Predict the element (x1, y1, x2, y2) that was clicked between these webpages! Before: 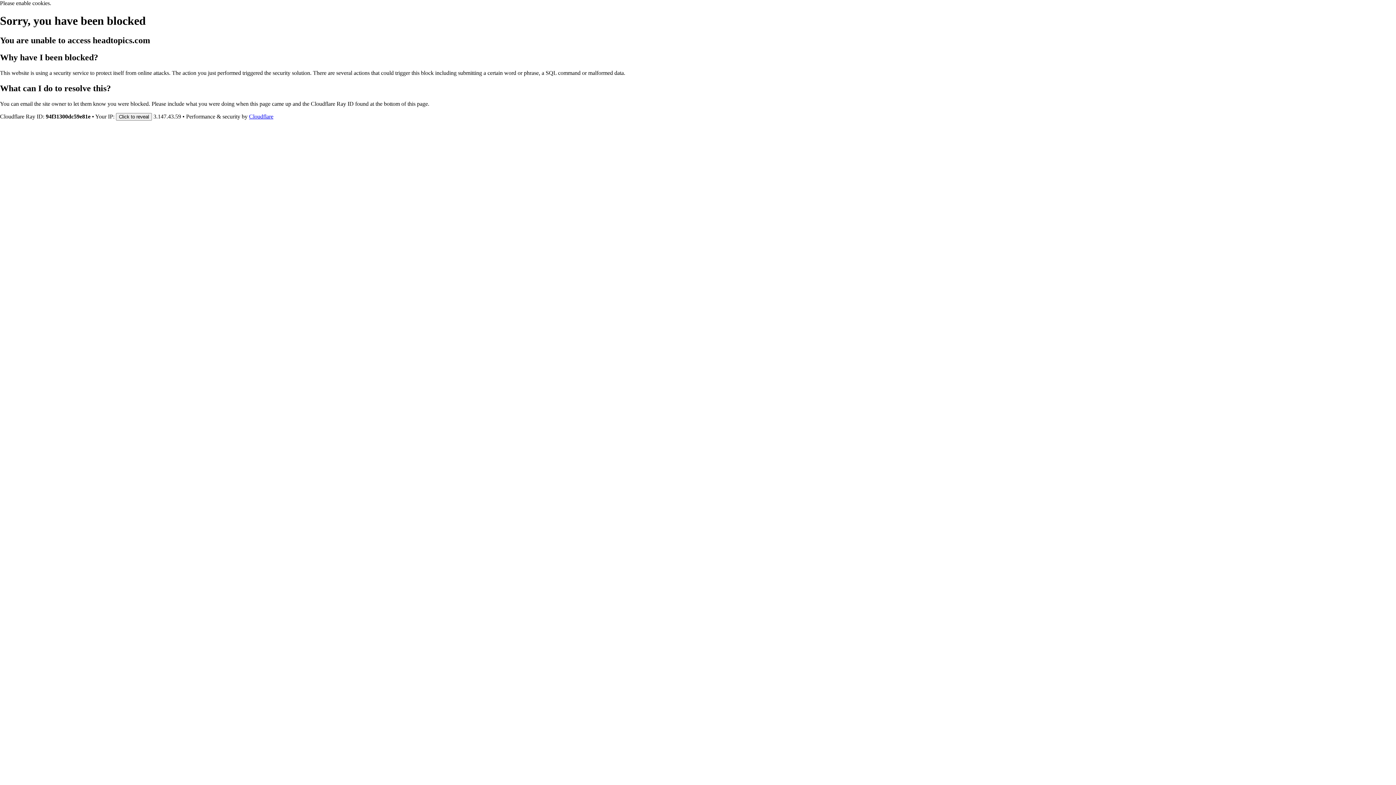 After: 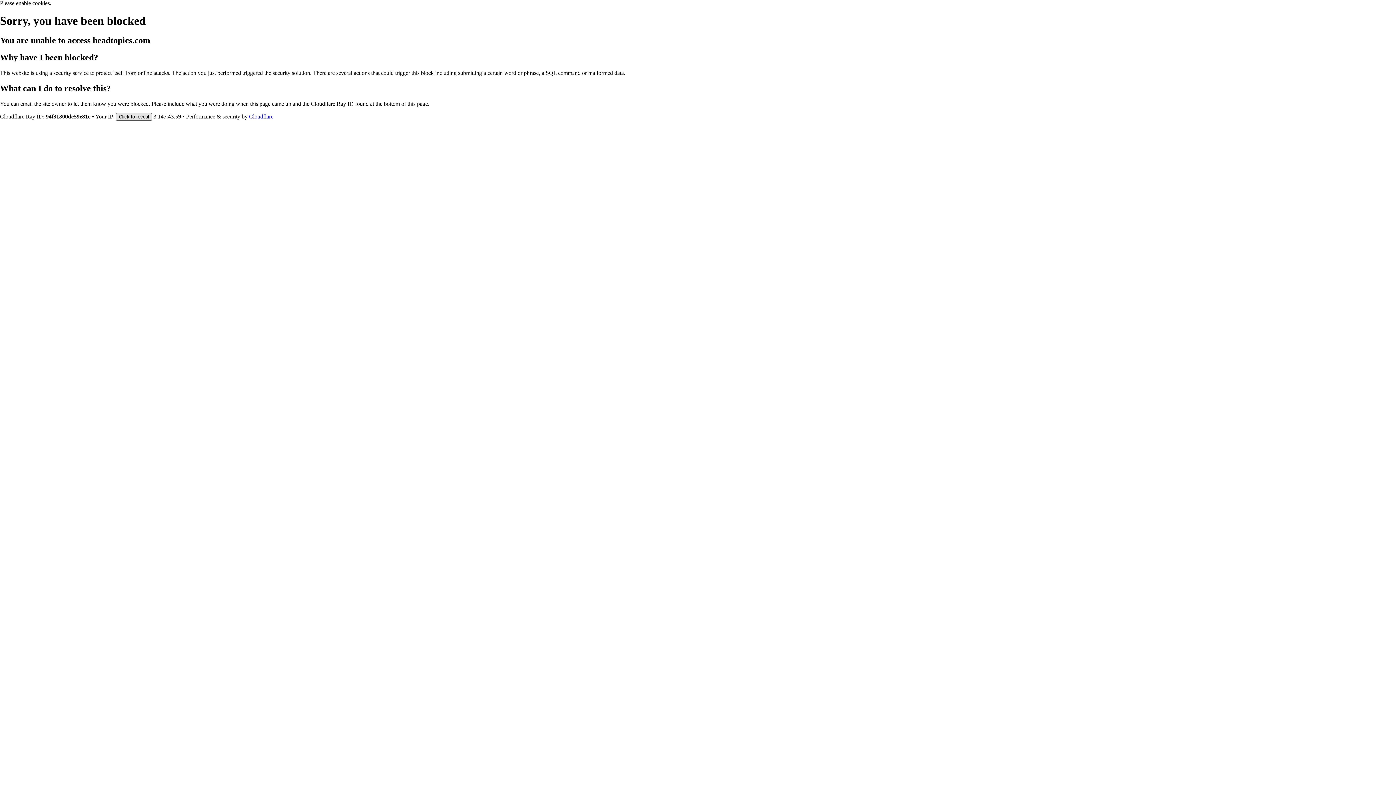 Action: bbox: (116, 112, 152, 120) label: Click to reveal